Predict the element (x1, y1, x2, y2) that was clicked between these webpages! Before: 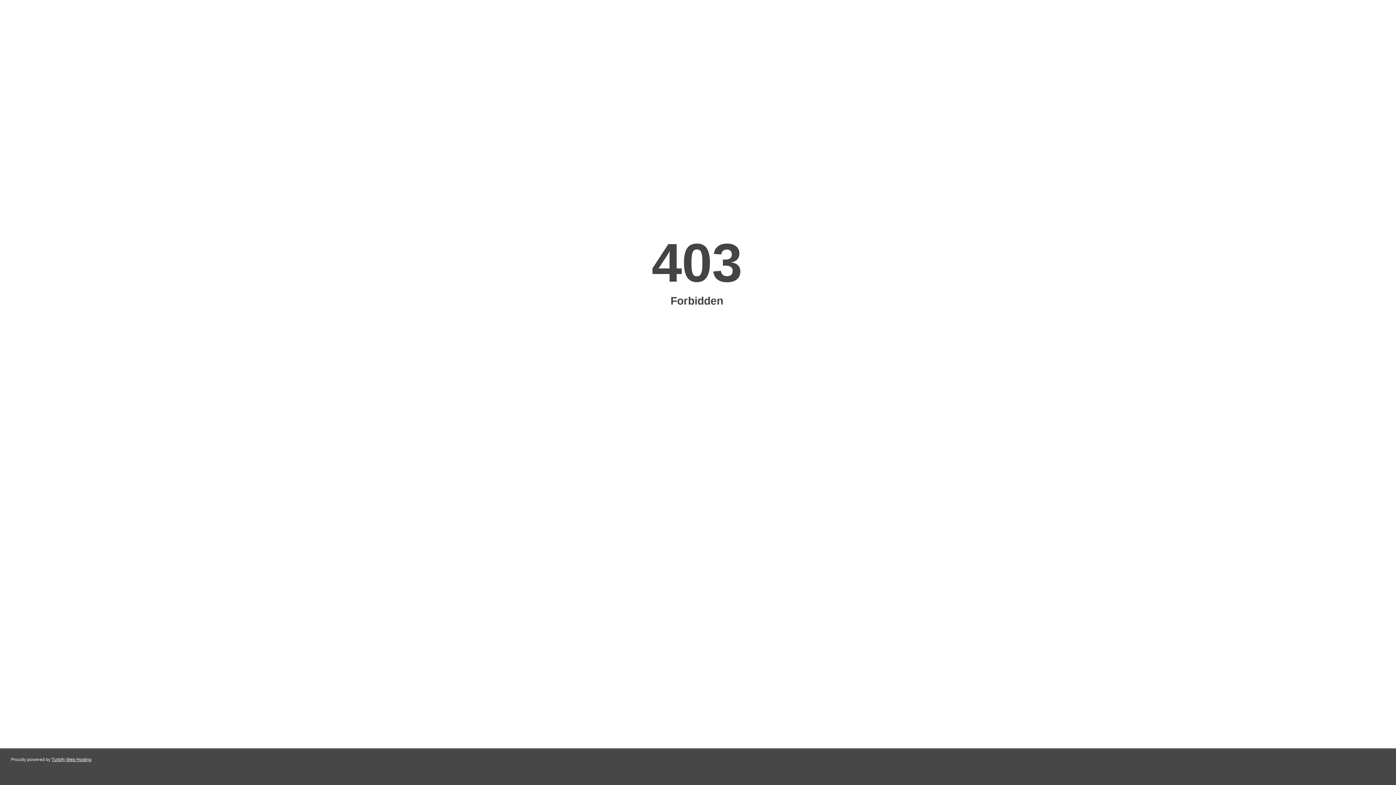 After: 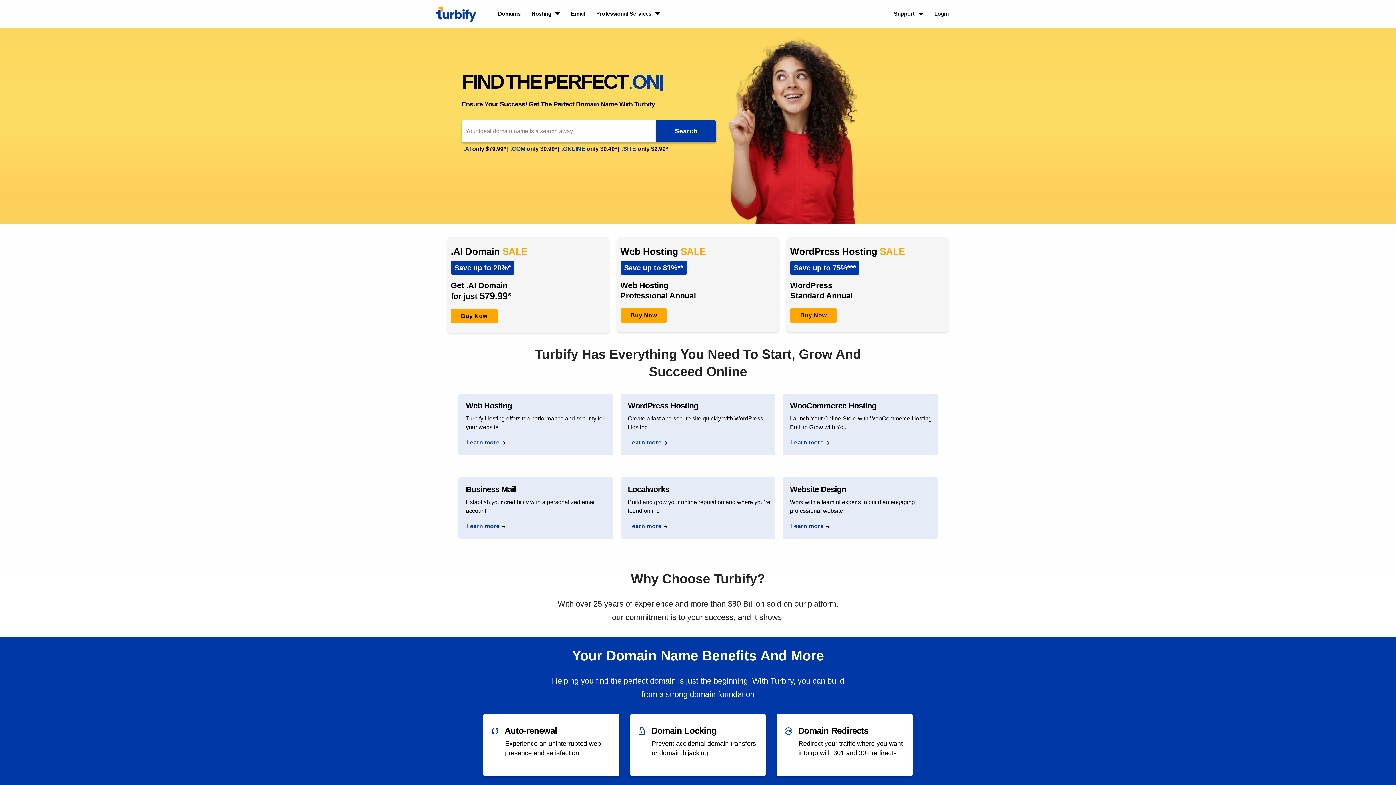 Action: bbox: (51, 757, 91, 762) label: Turbify Web Hosting